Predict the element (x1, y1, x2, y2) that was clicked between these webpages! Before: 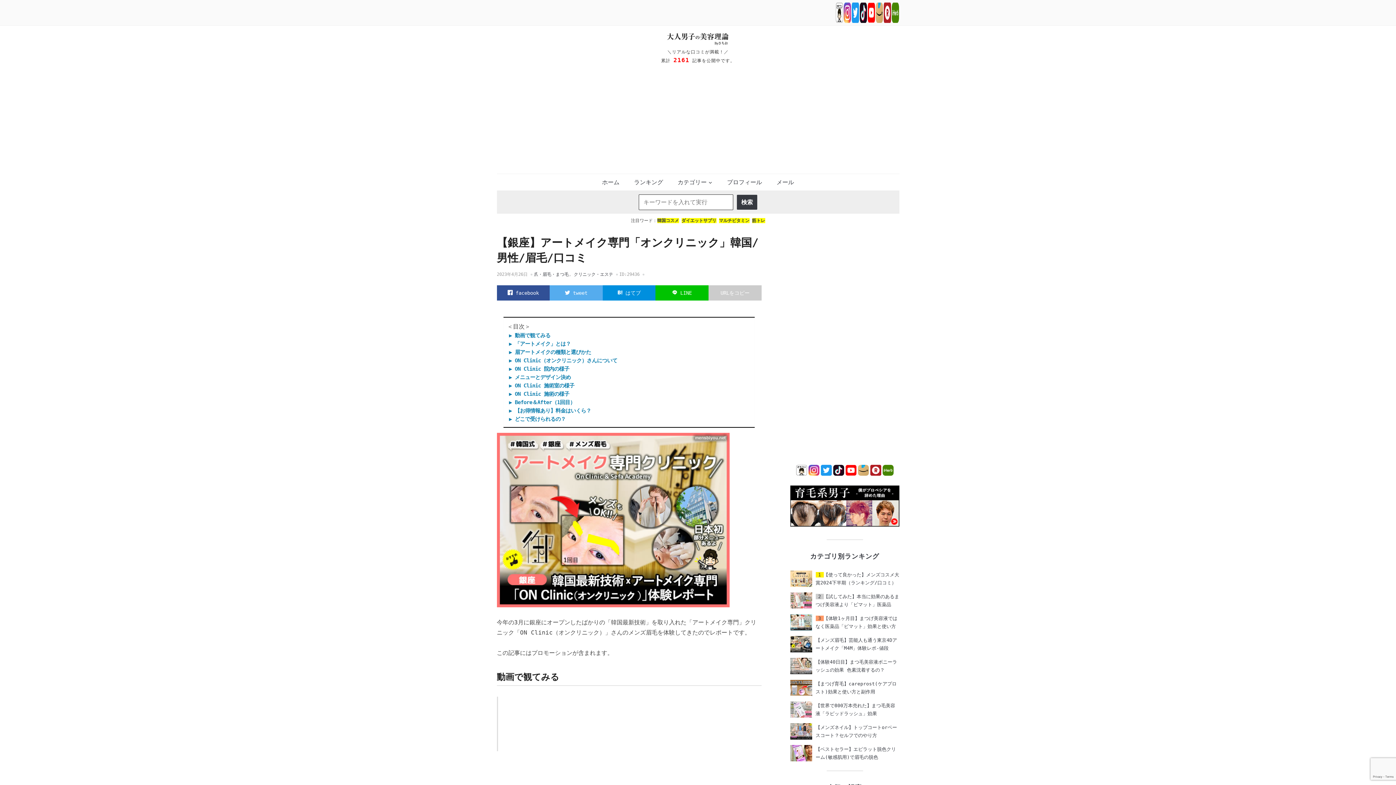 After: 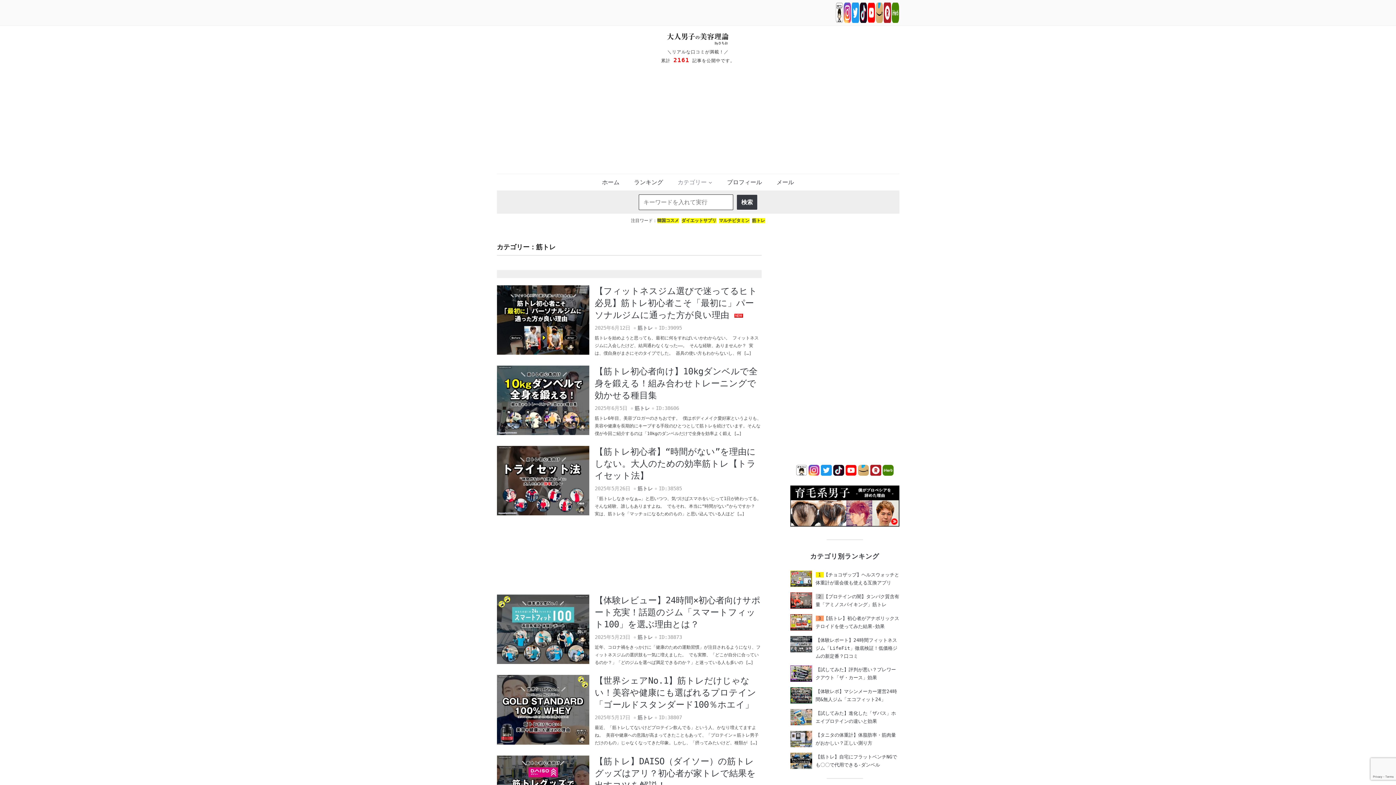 Action: label: 筋トレ bbox: (752, 218, 765, 223)